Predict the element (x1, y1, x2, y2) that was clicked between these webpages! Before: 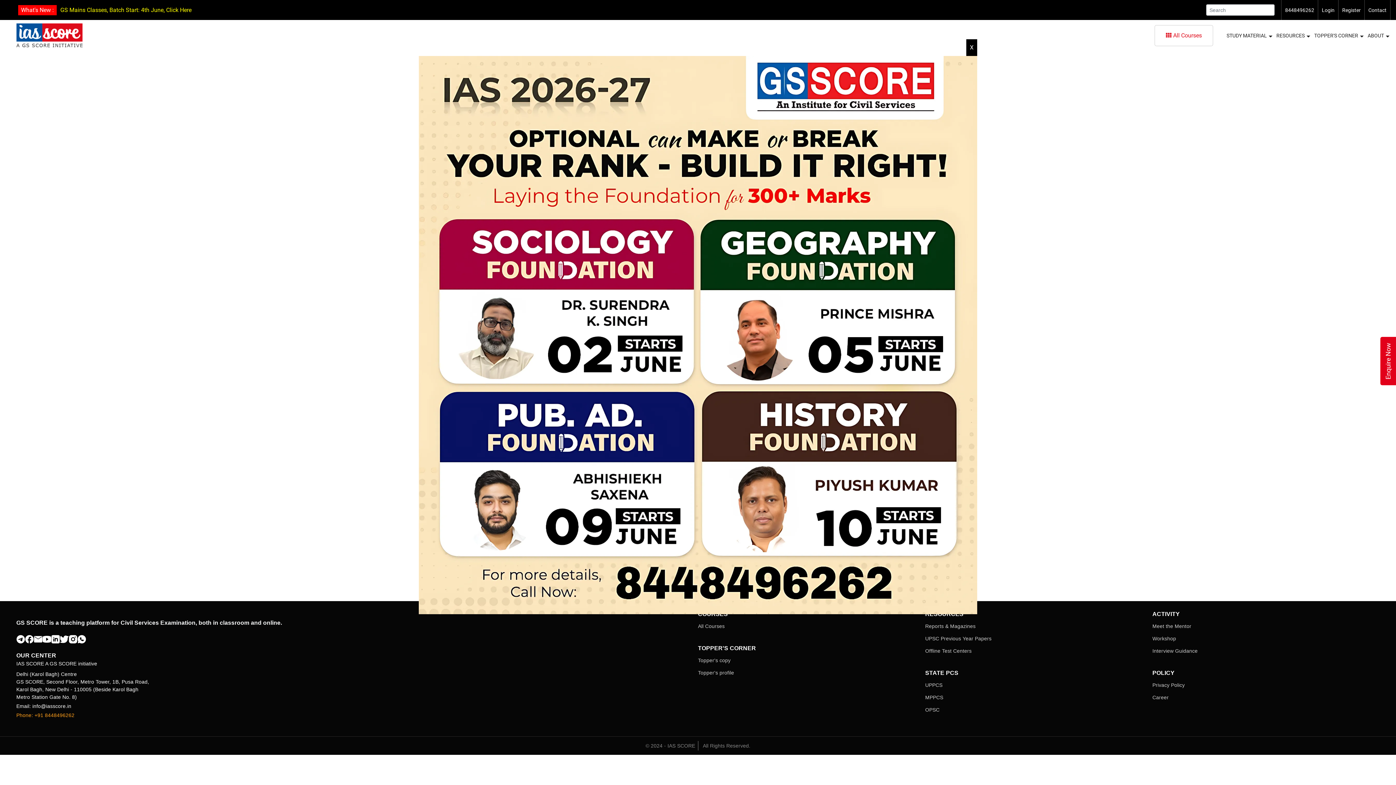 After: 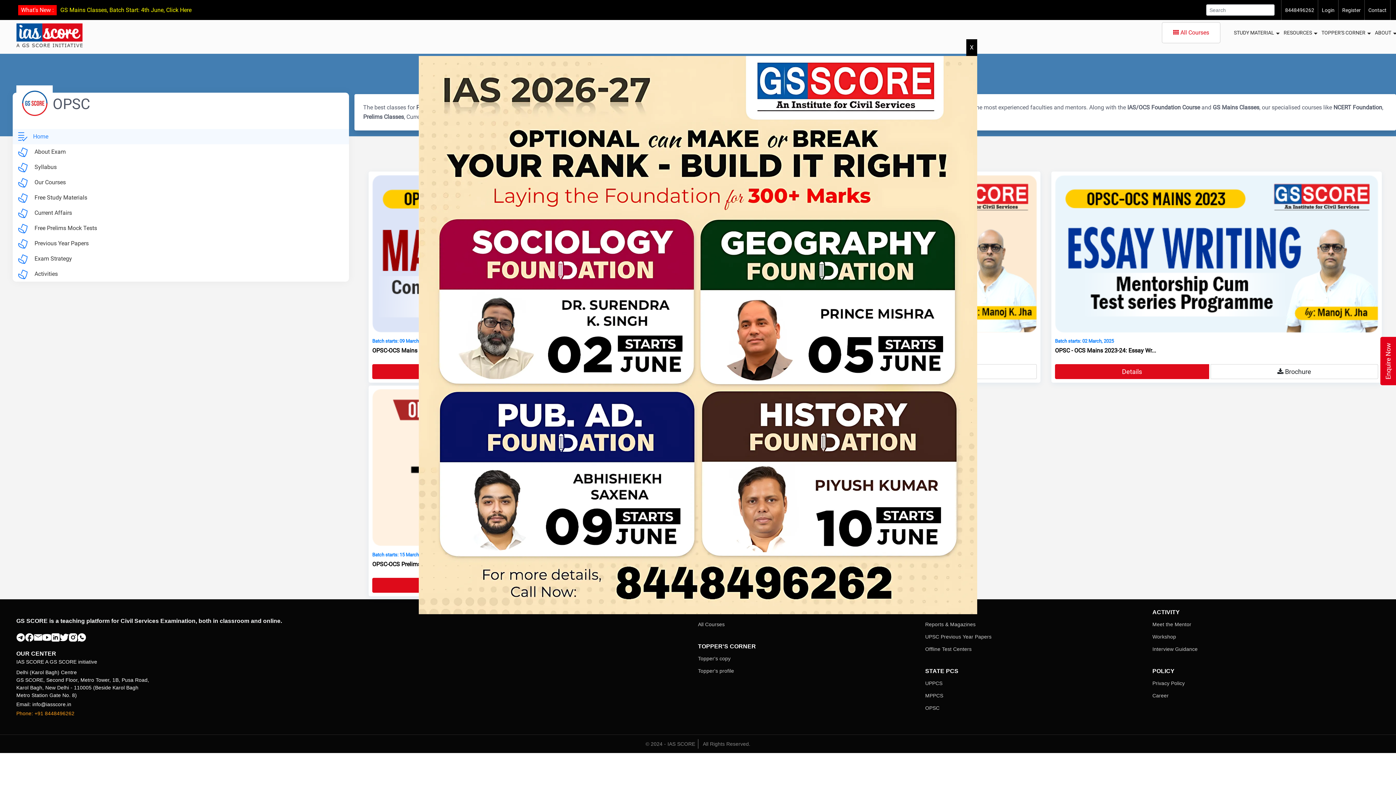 Action: label: OPSC bbox: (925, 707, 939, 713)